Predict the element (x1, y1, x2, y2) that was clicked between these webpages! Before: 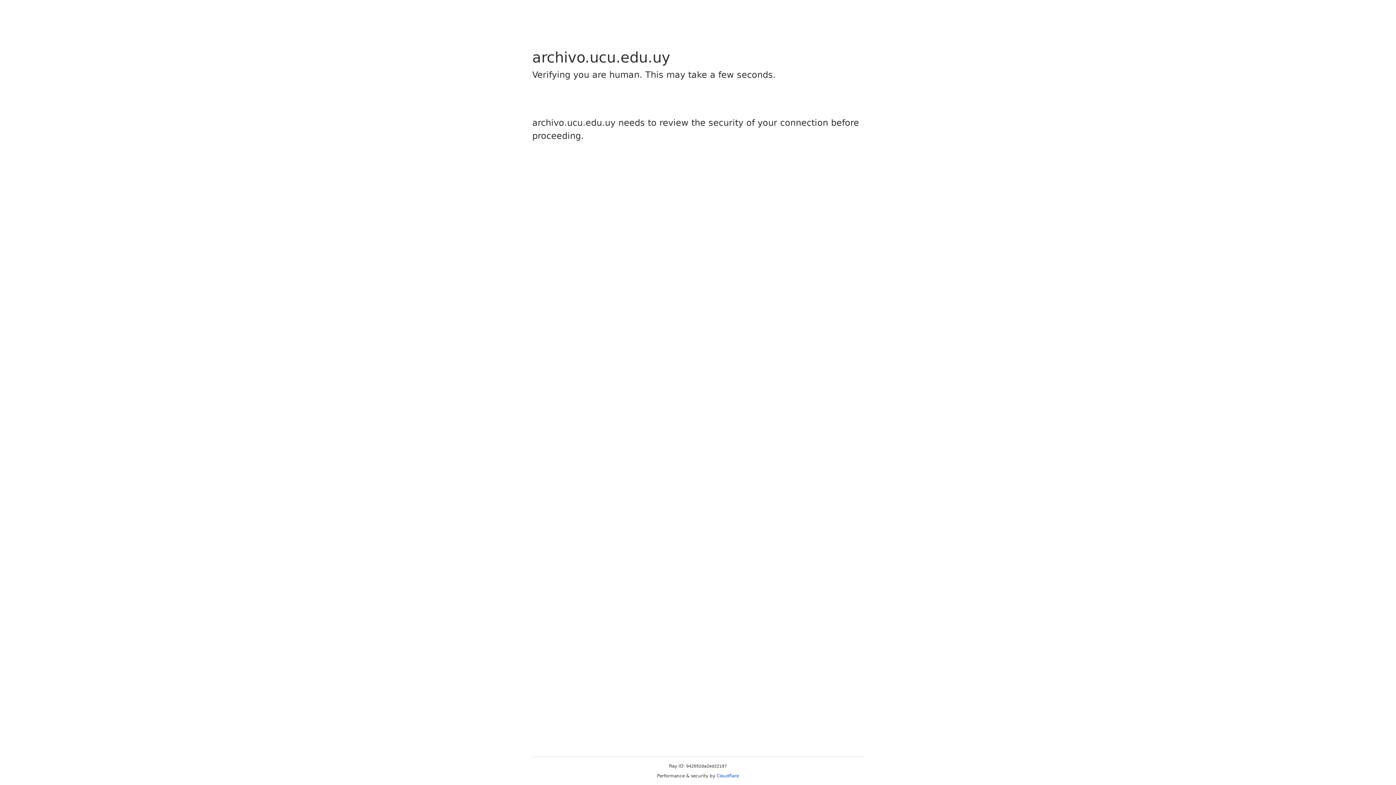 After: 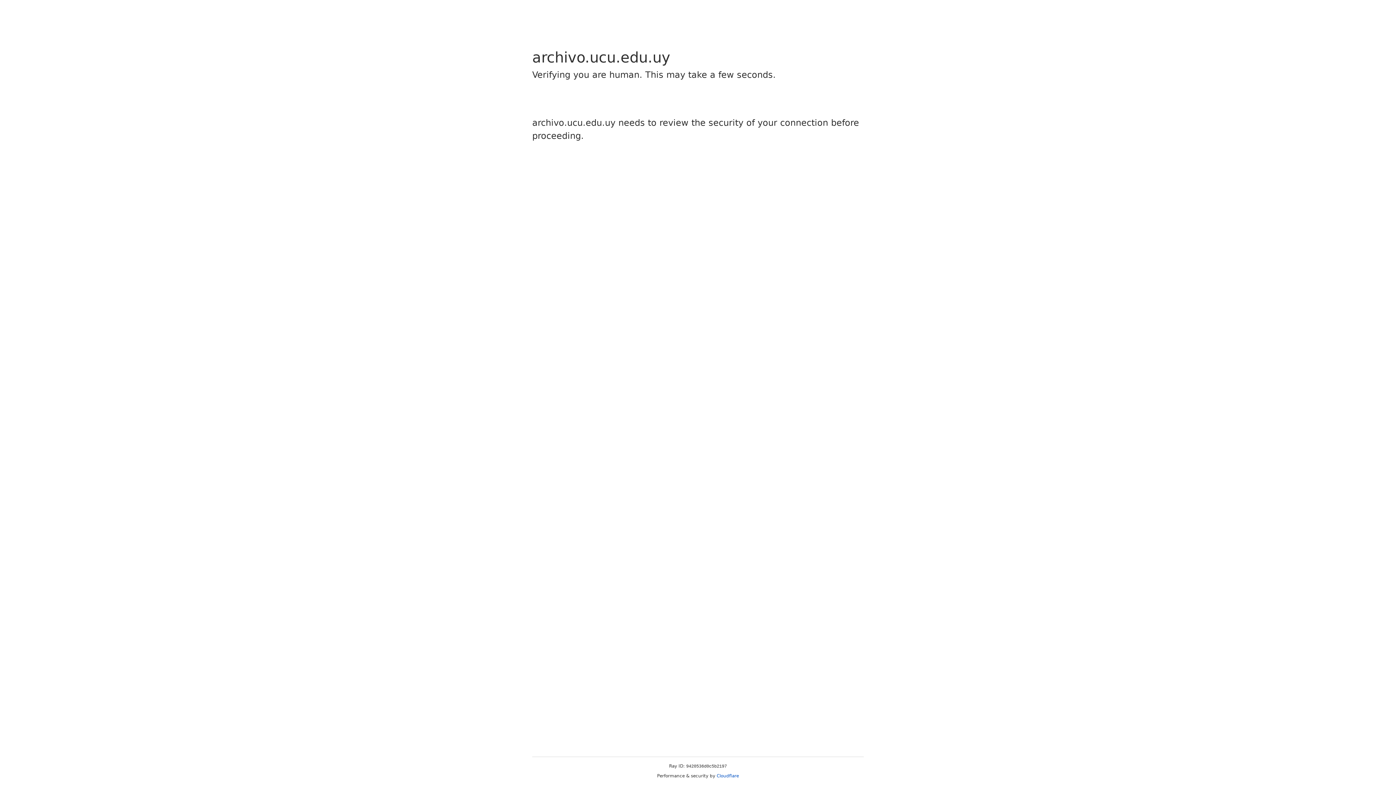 Action: label: Cloudflare bbox: (716, 773, 739, 778)